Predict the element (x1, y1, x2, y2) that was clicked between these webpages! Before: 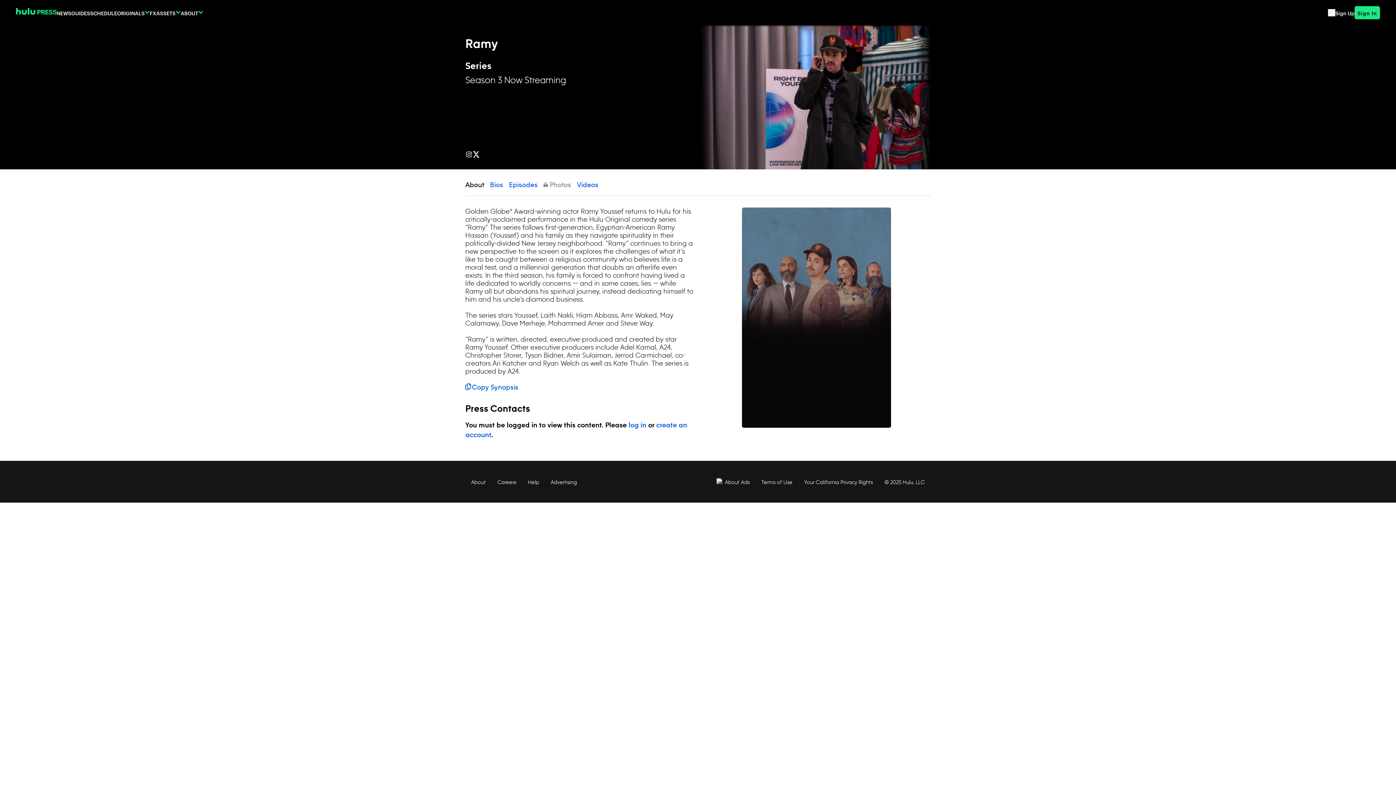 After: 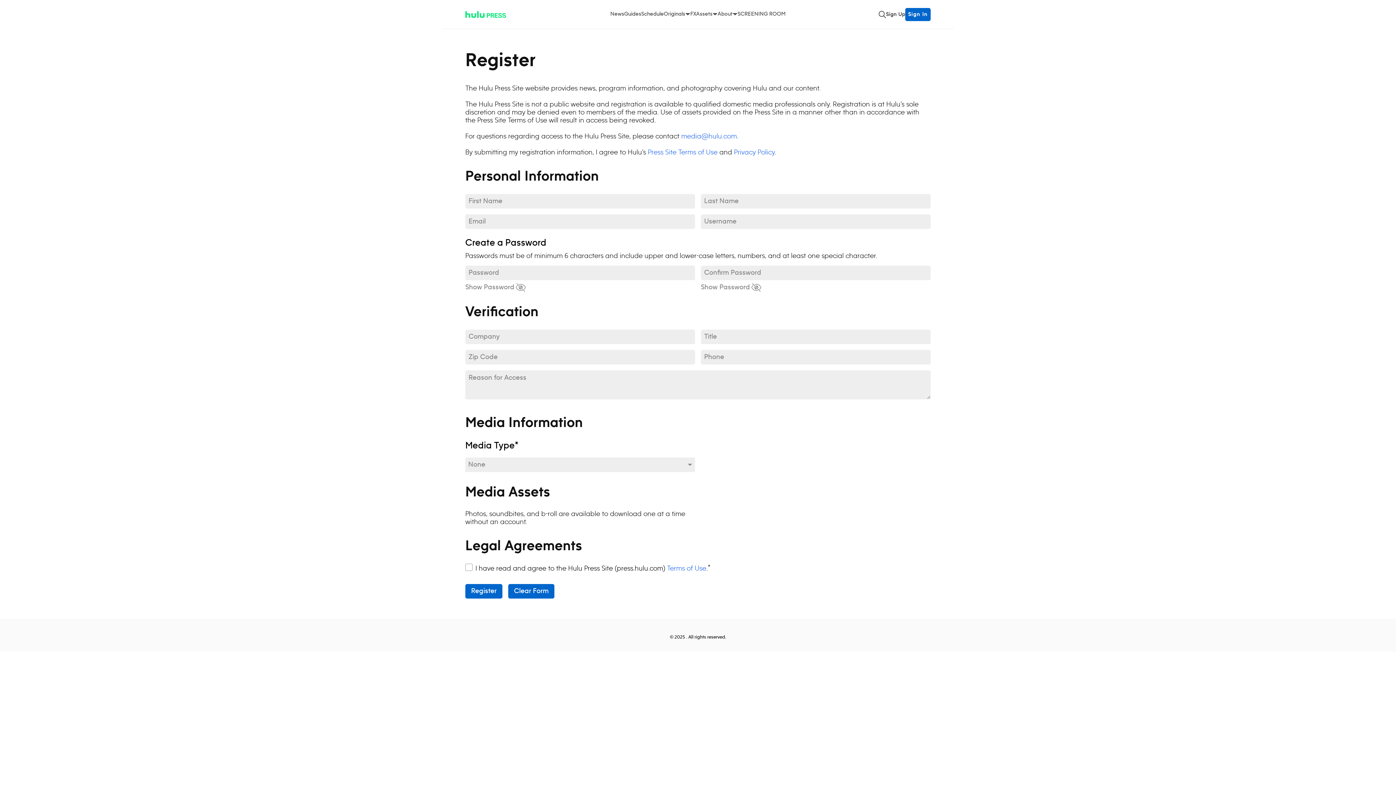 Action: label: Sign Up bbox: (1335, 6, 1354, 19)